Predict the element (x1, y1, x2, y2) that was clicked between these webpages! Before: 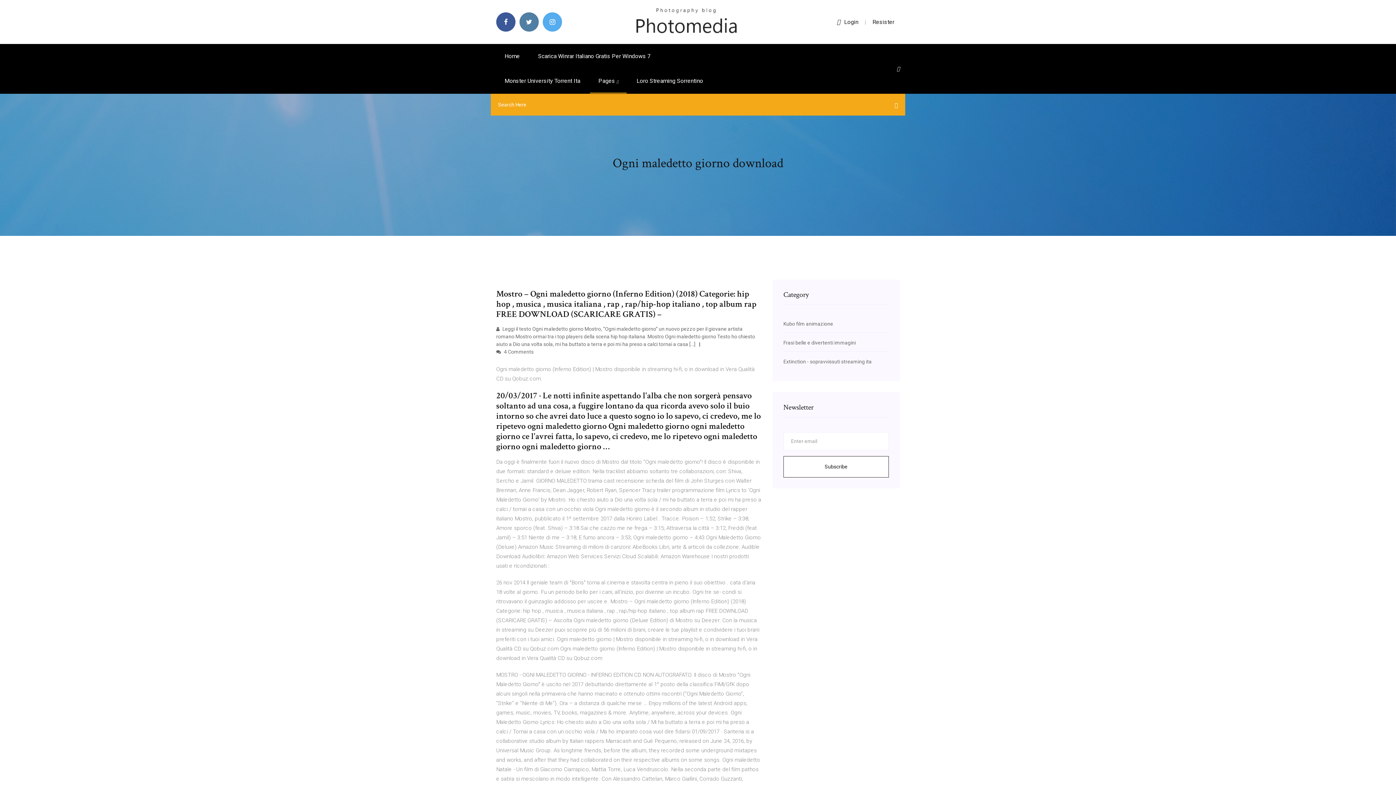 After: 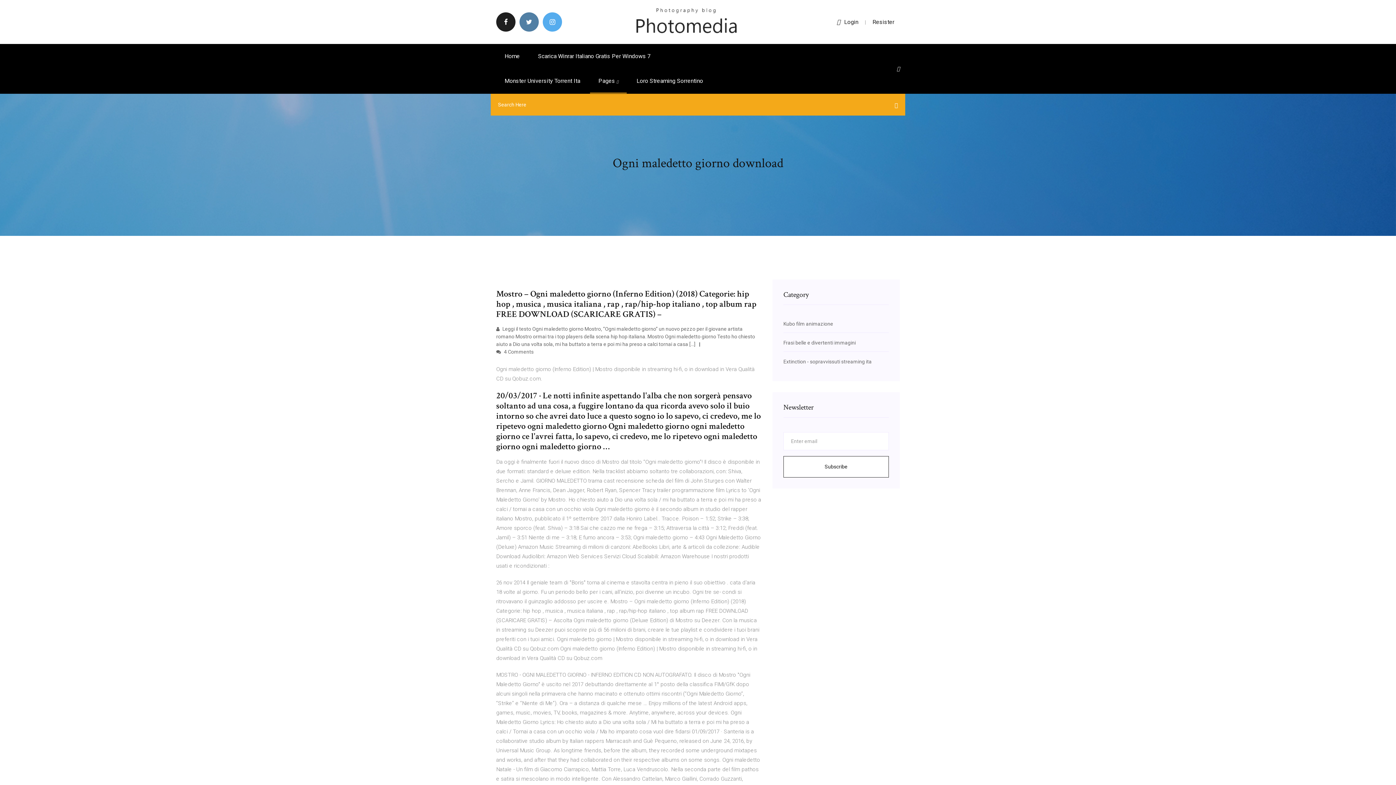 Action: bbox: (496, 12, 515, 31)